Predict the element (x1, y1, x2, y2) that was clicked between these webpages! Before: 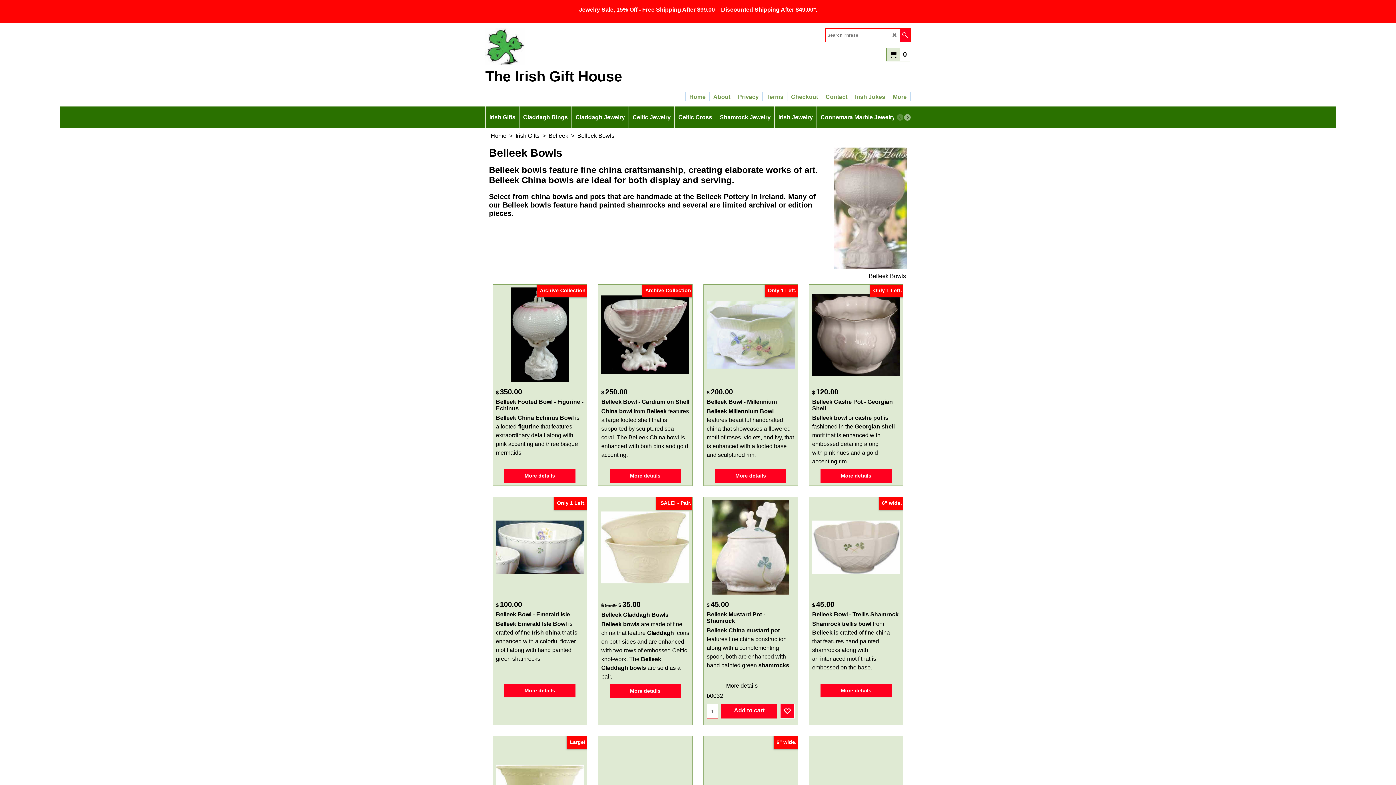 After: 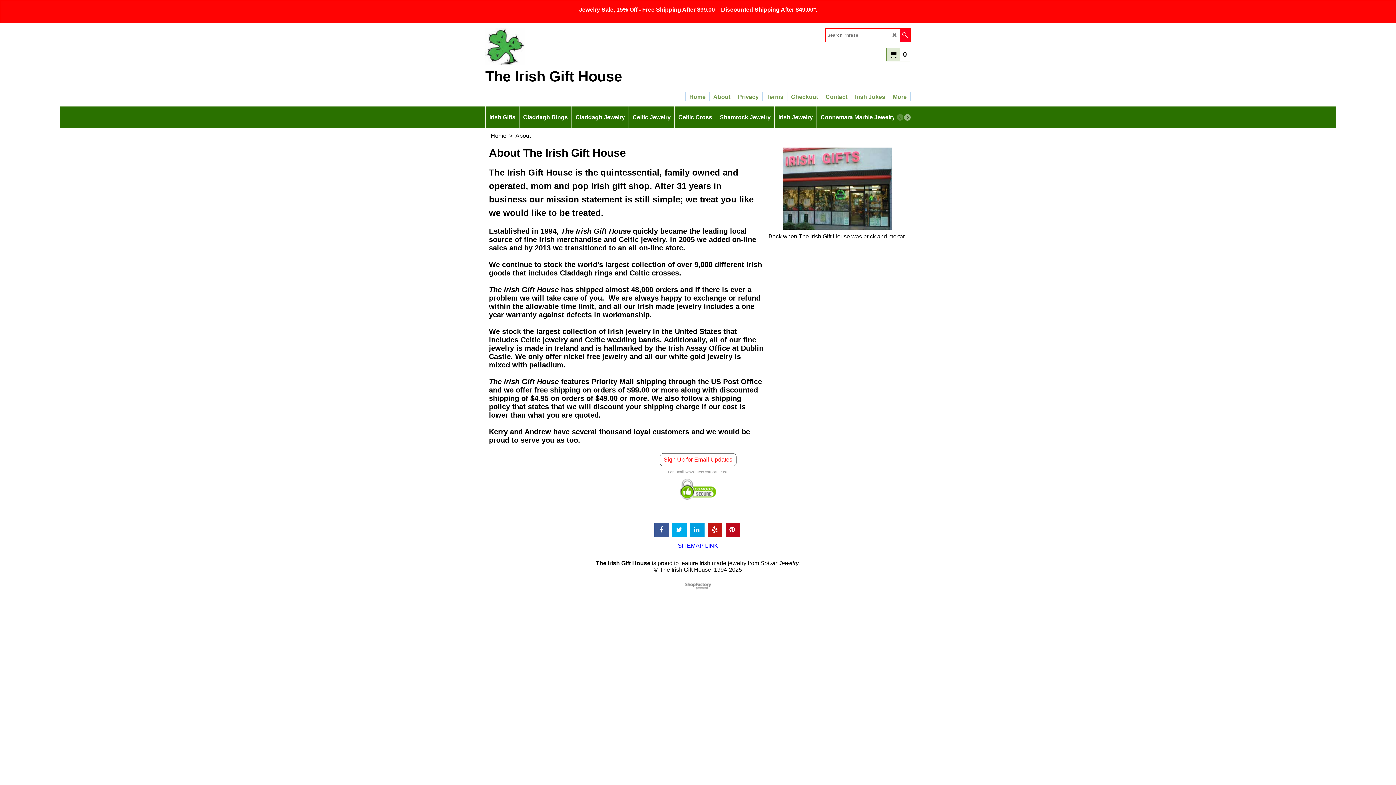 Action: bbox: (709, 89, 734, 98) label: About